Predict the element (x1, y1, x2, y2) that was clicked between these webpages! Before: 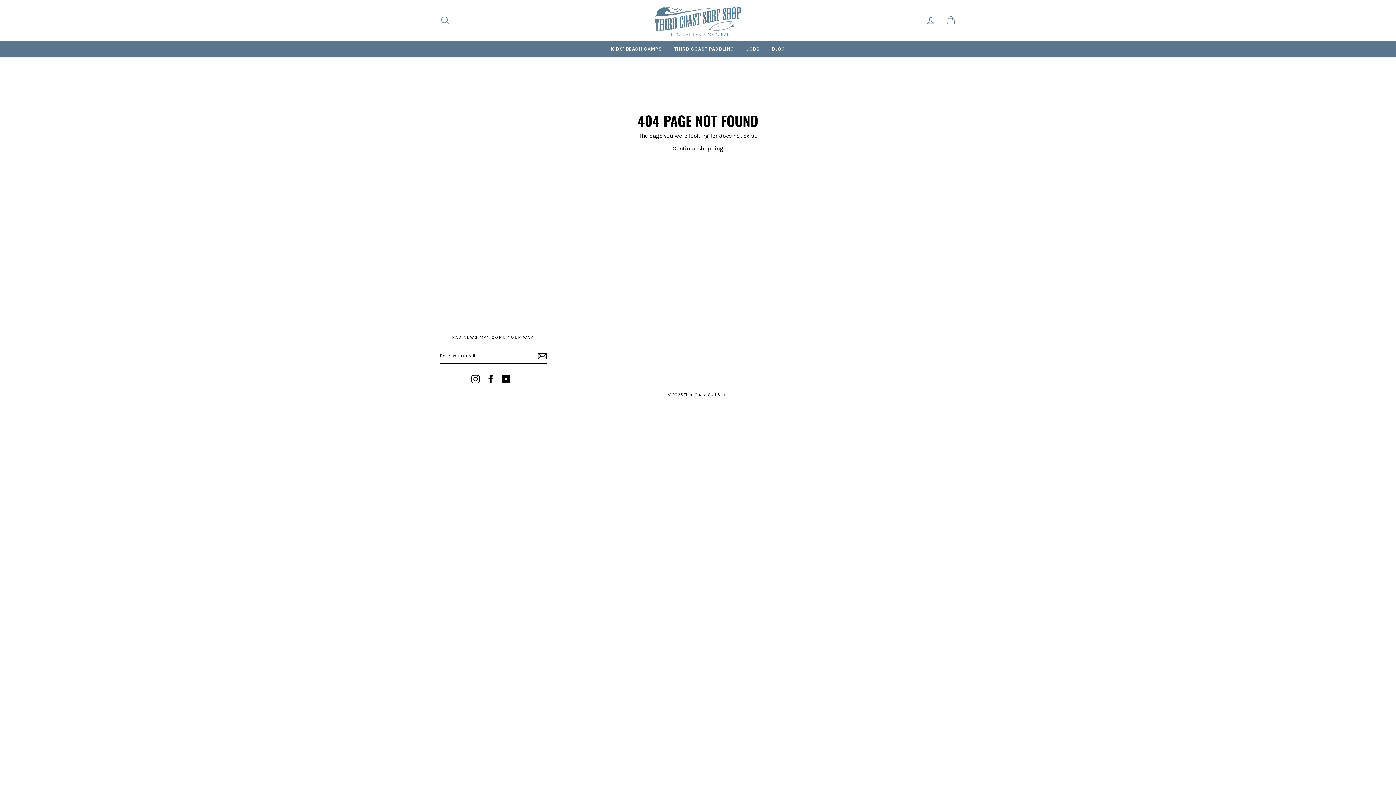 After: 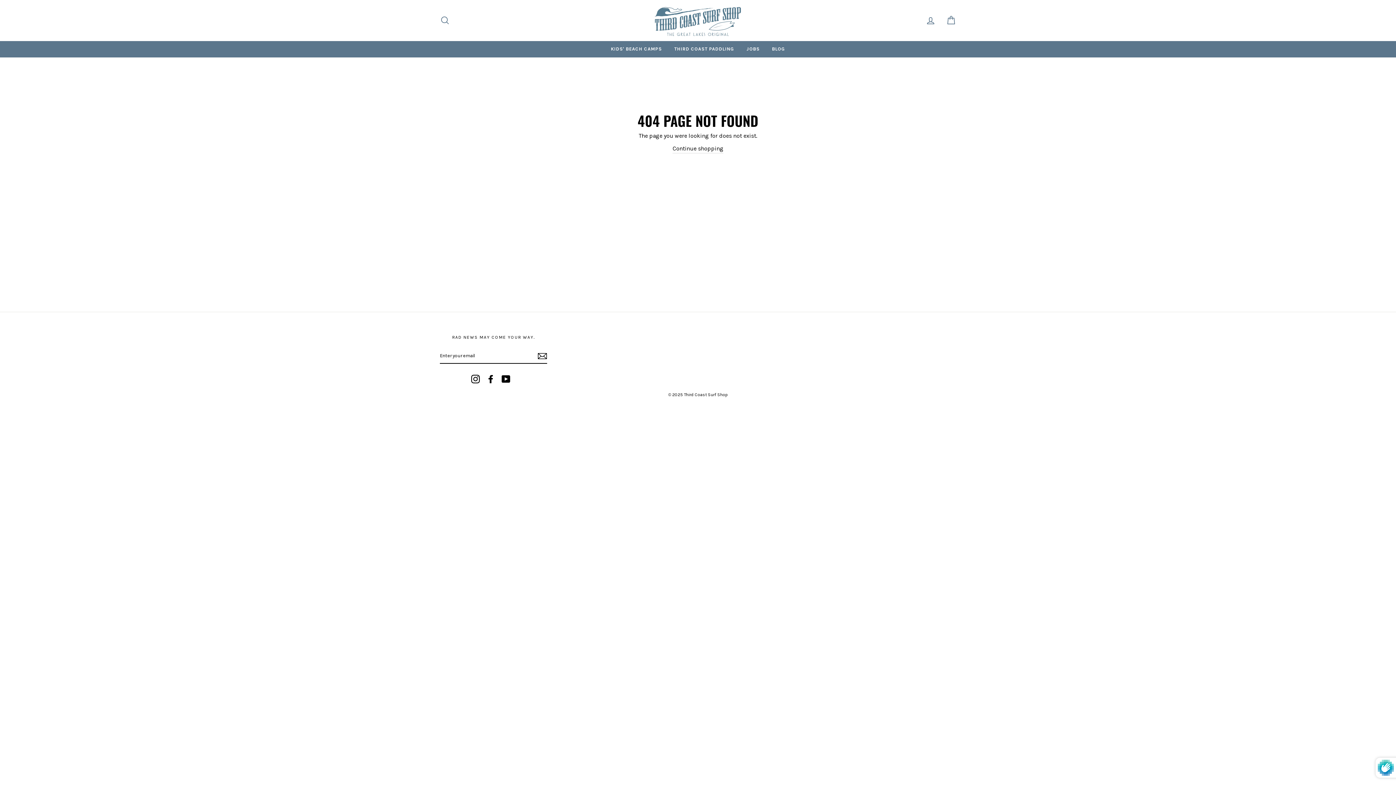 Action: bbox: (537, 351, 547, 360)